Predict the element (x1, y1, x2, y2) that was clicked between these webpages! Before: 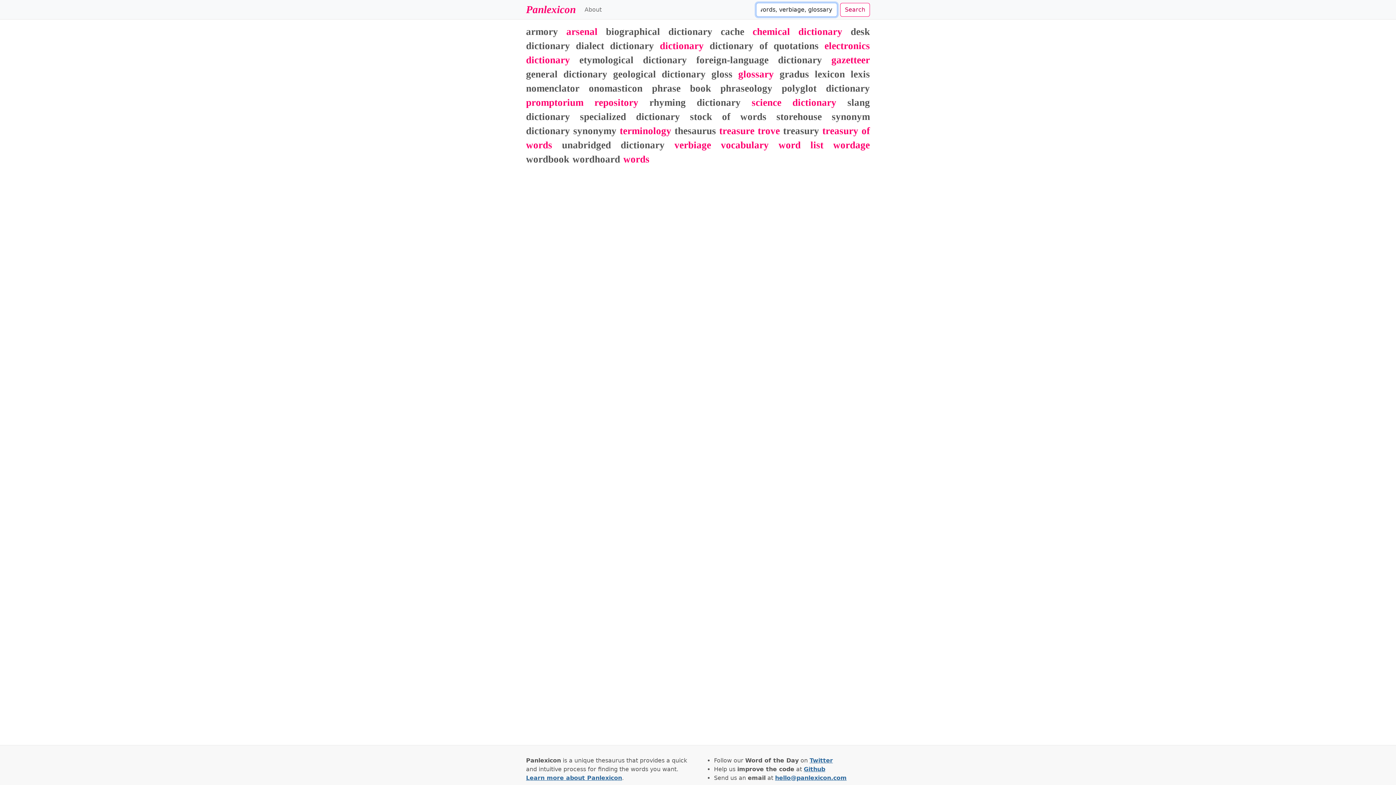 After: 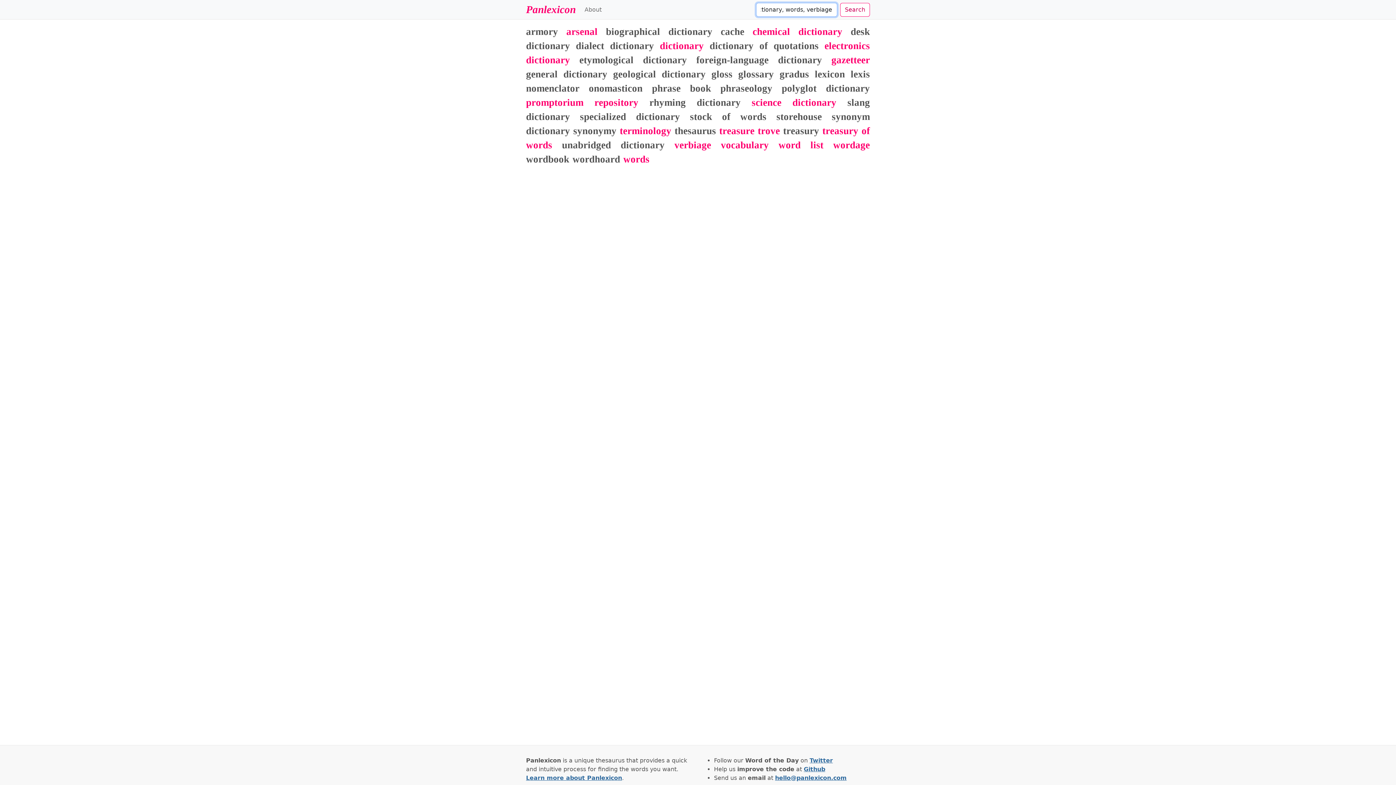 Action: bbox: (738, 68, 774, 79) label: glossary